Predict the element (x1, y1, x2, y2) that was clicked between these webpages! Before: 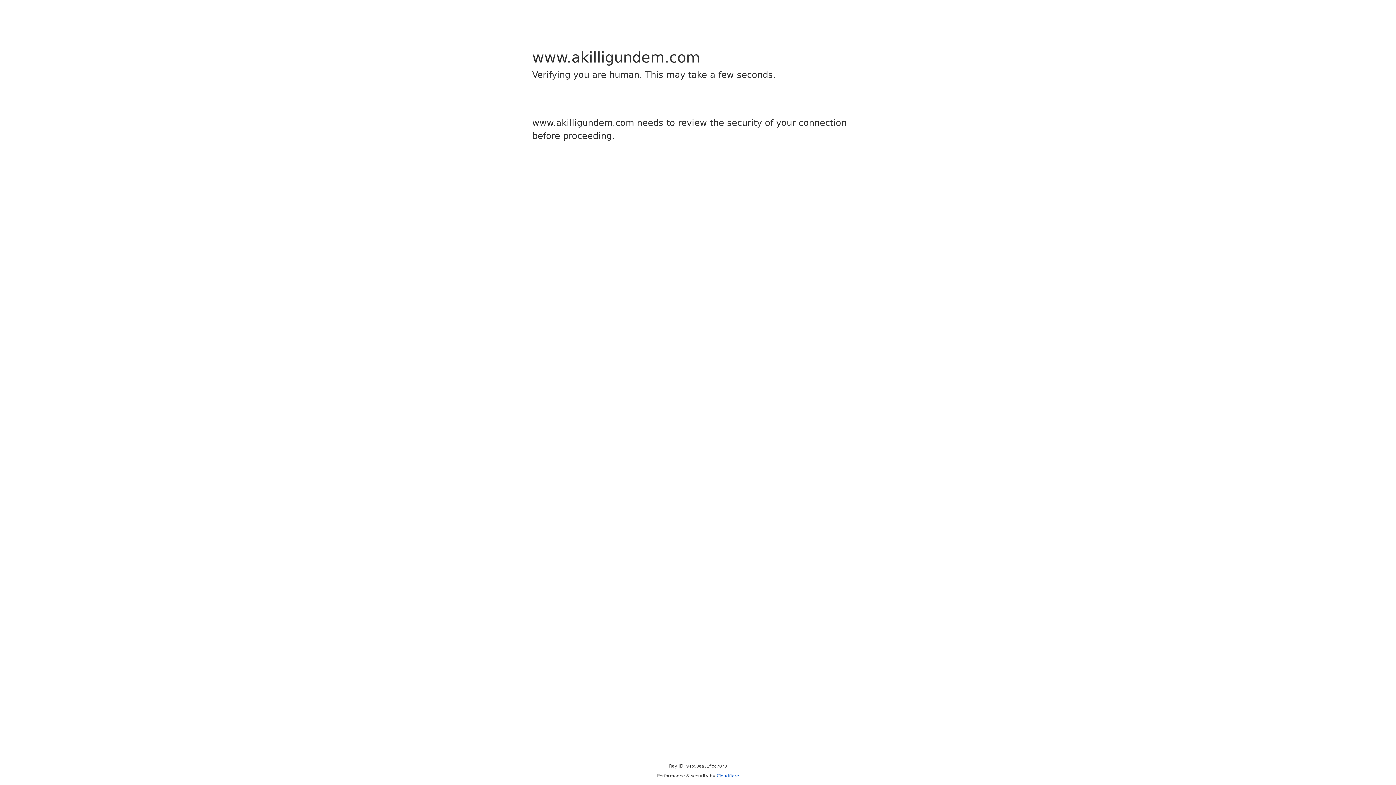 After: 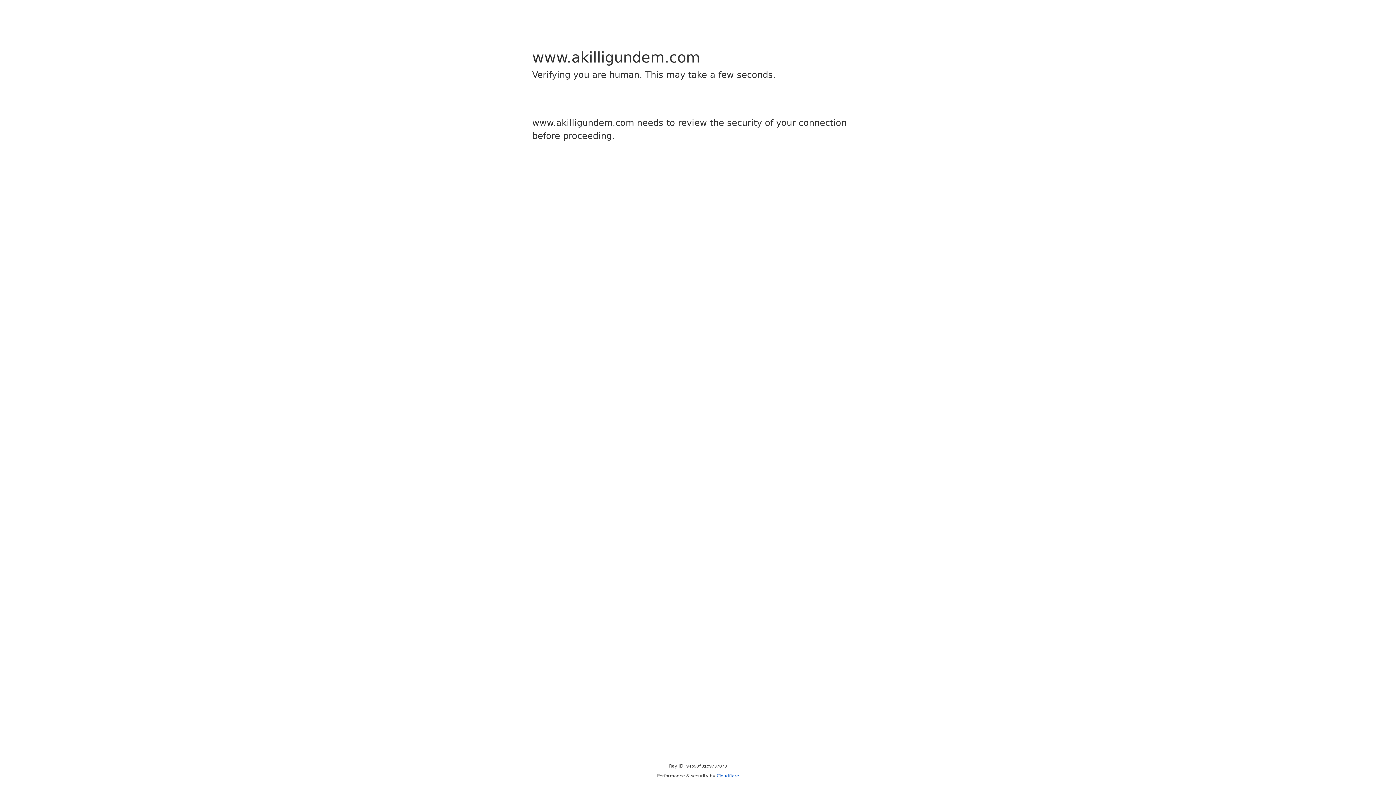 Action: label: Cloudflare bbox: (716, 773, 739, 778)